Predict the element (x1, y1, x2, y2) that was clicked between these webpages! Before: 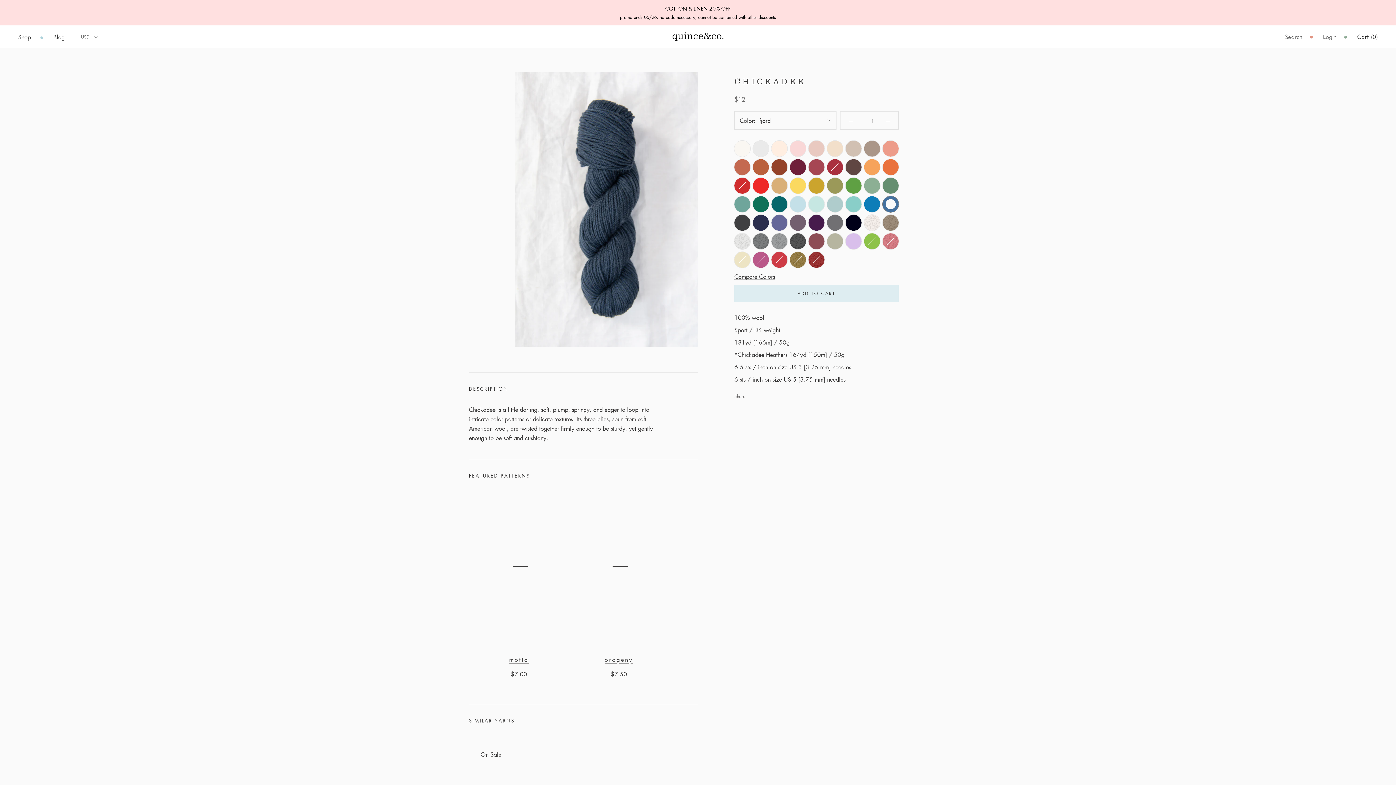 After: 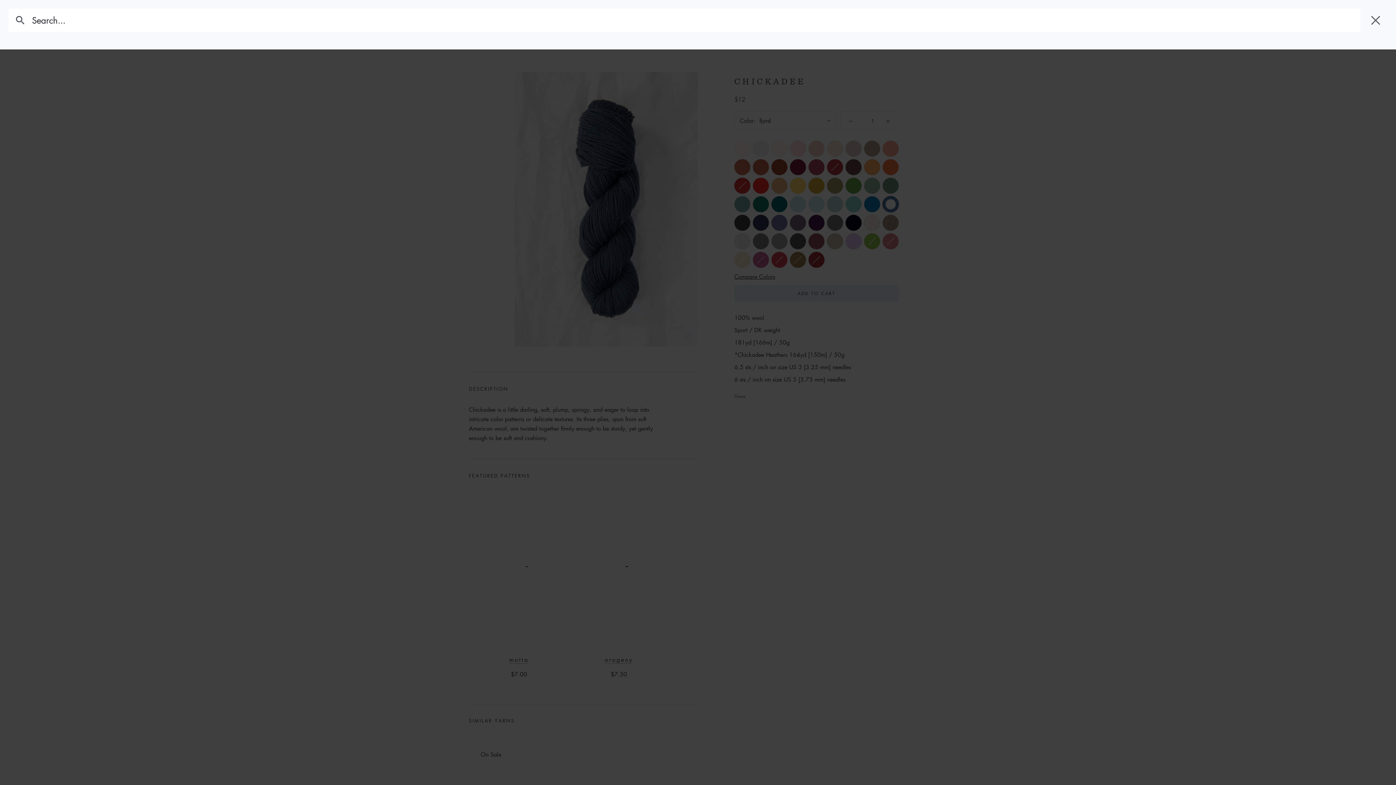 Action: bbox: (1285, 32, 1313, 41) label: Search